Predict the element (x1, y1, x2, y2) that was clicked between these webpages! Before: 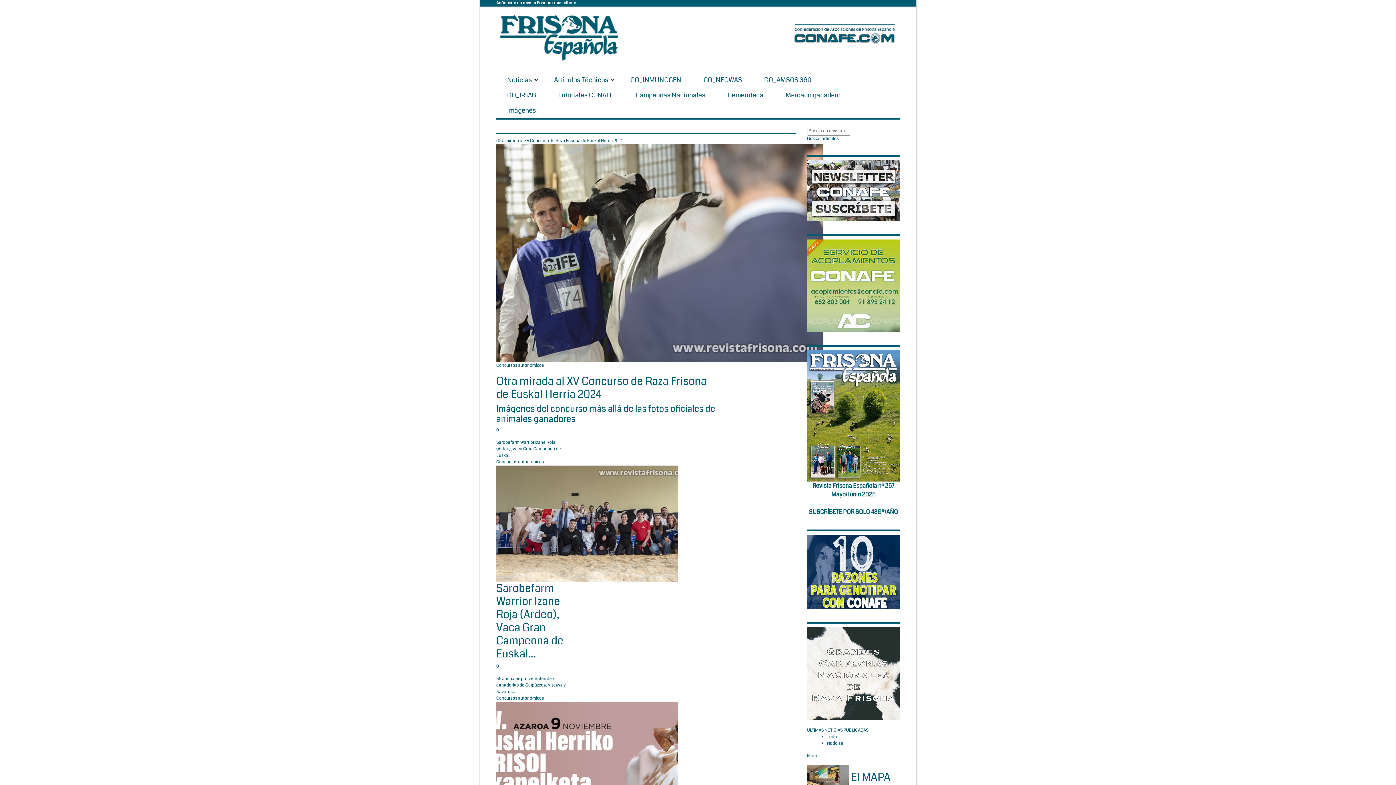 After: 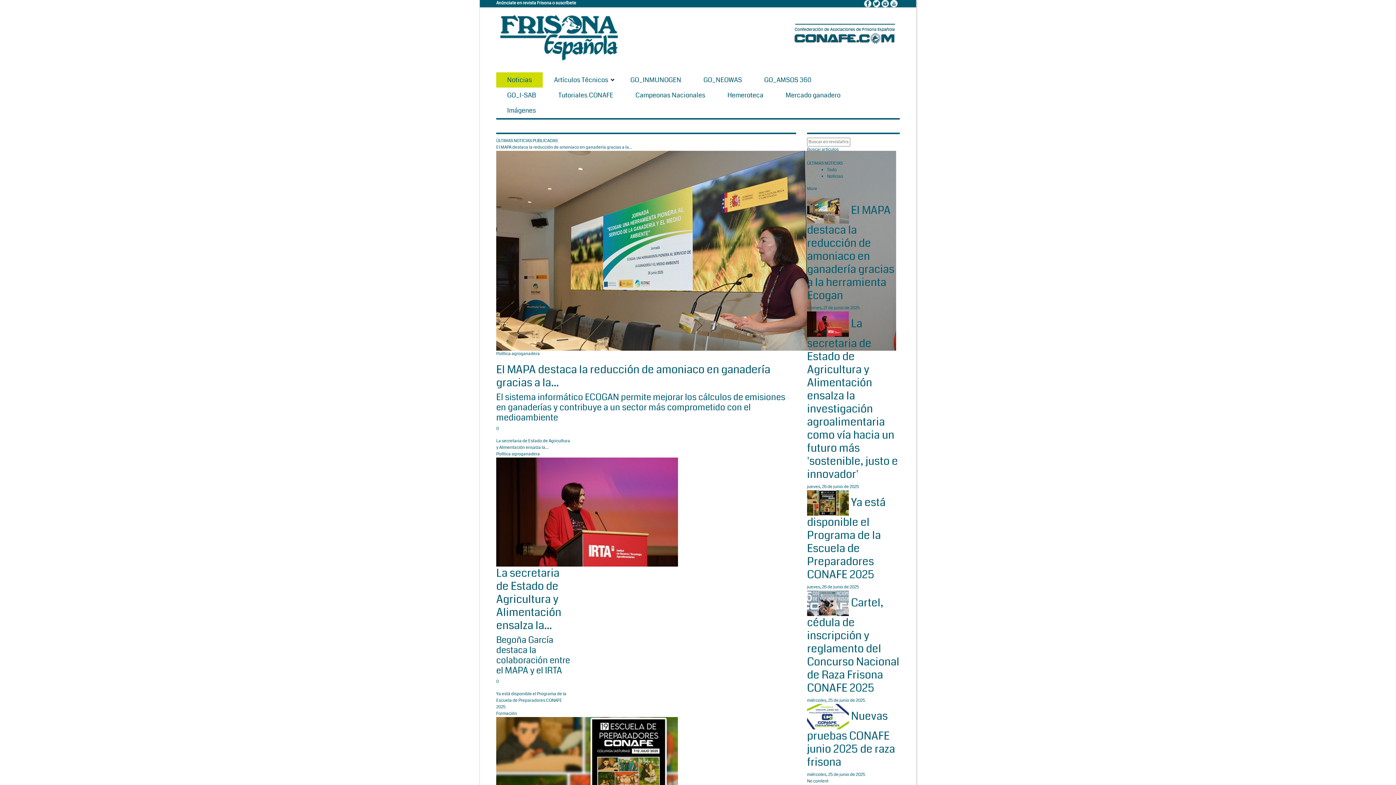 Action: label: Noticias bbox: (496, 72, 542, 87)